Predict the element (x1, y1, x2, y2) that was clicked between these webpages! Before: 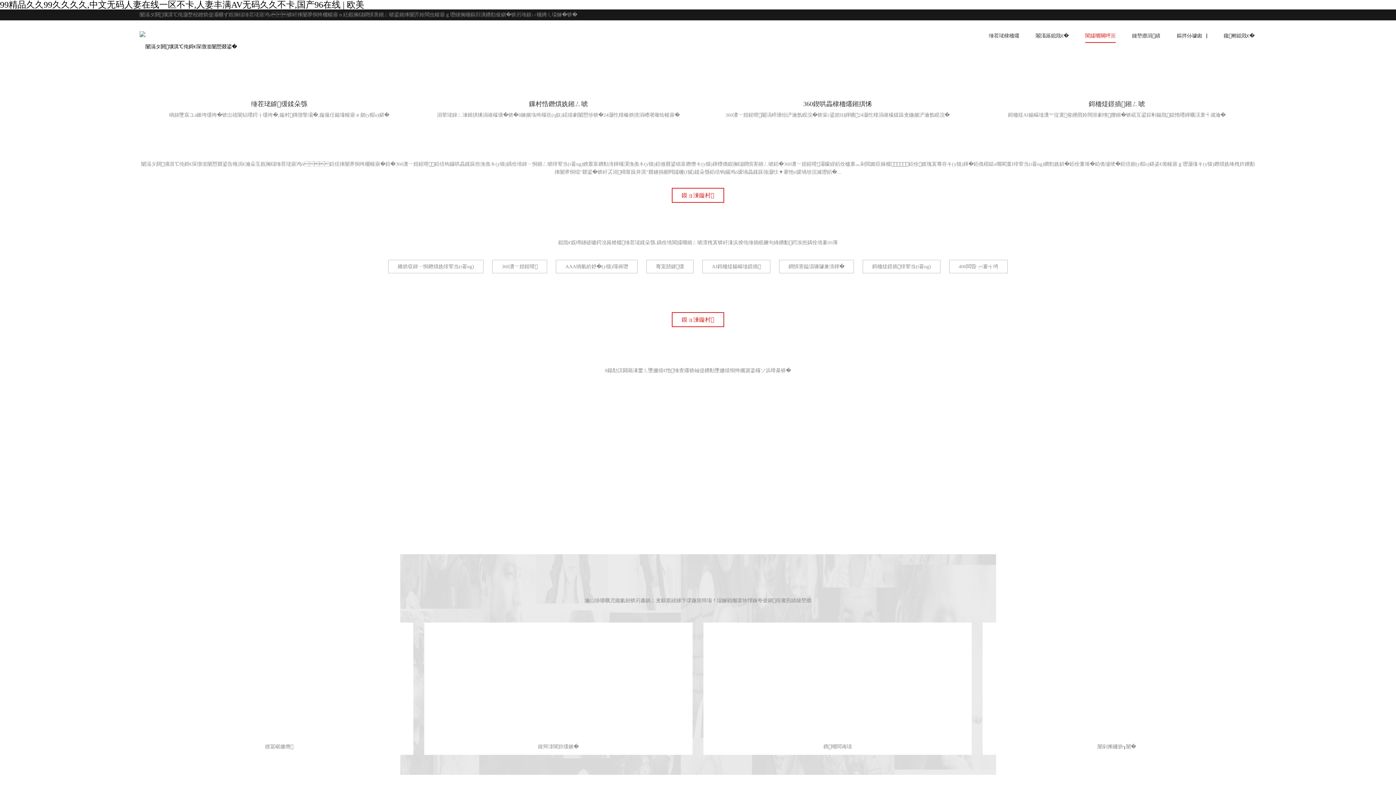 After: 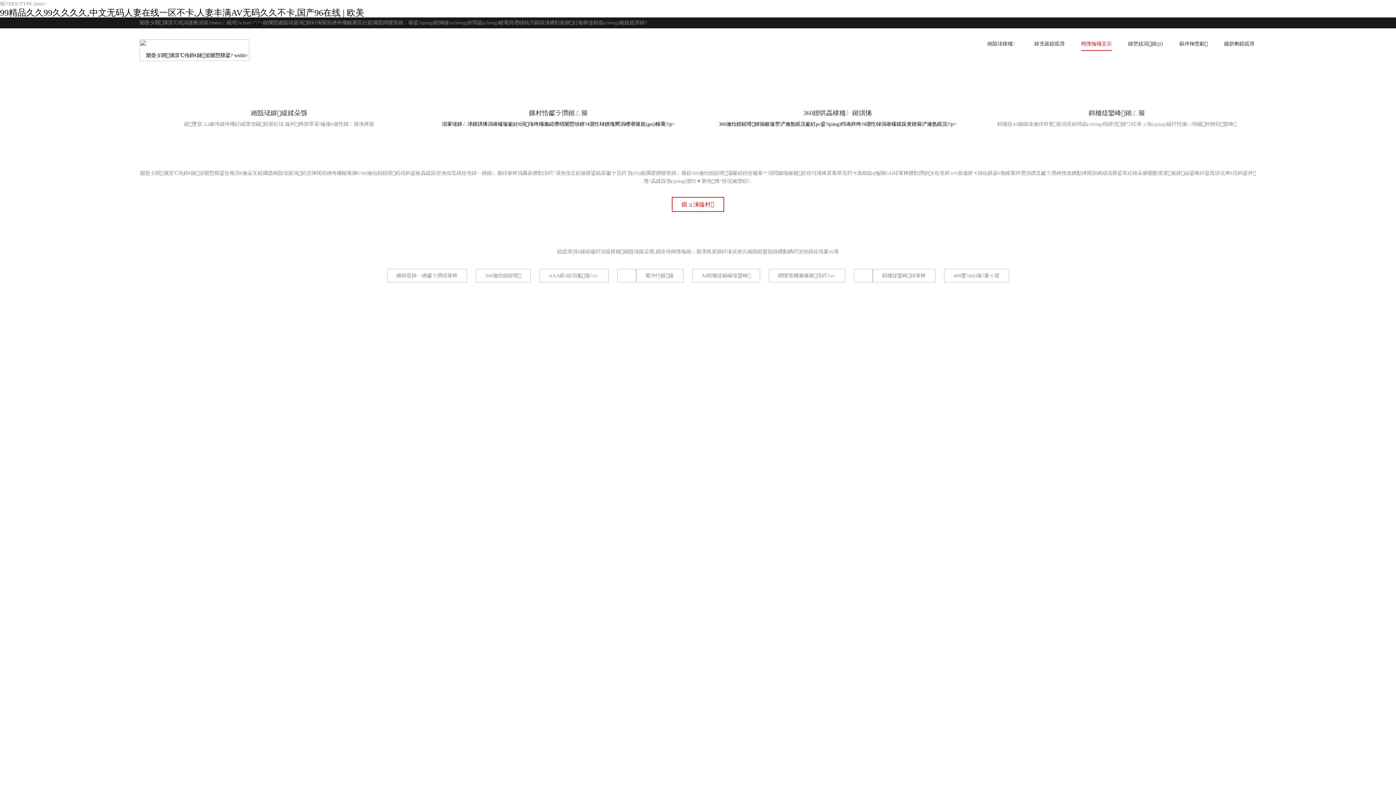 Action: bbox: (989, 33, 1019, 38) label: 缍茬珯棣栭爜